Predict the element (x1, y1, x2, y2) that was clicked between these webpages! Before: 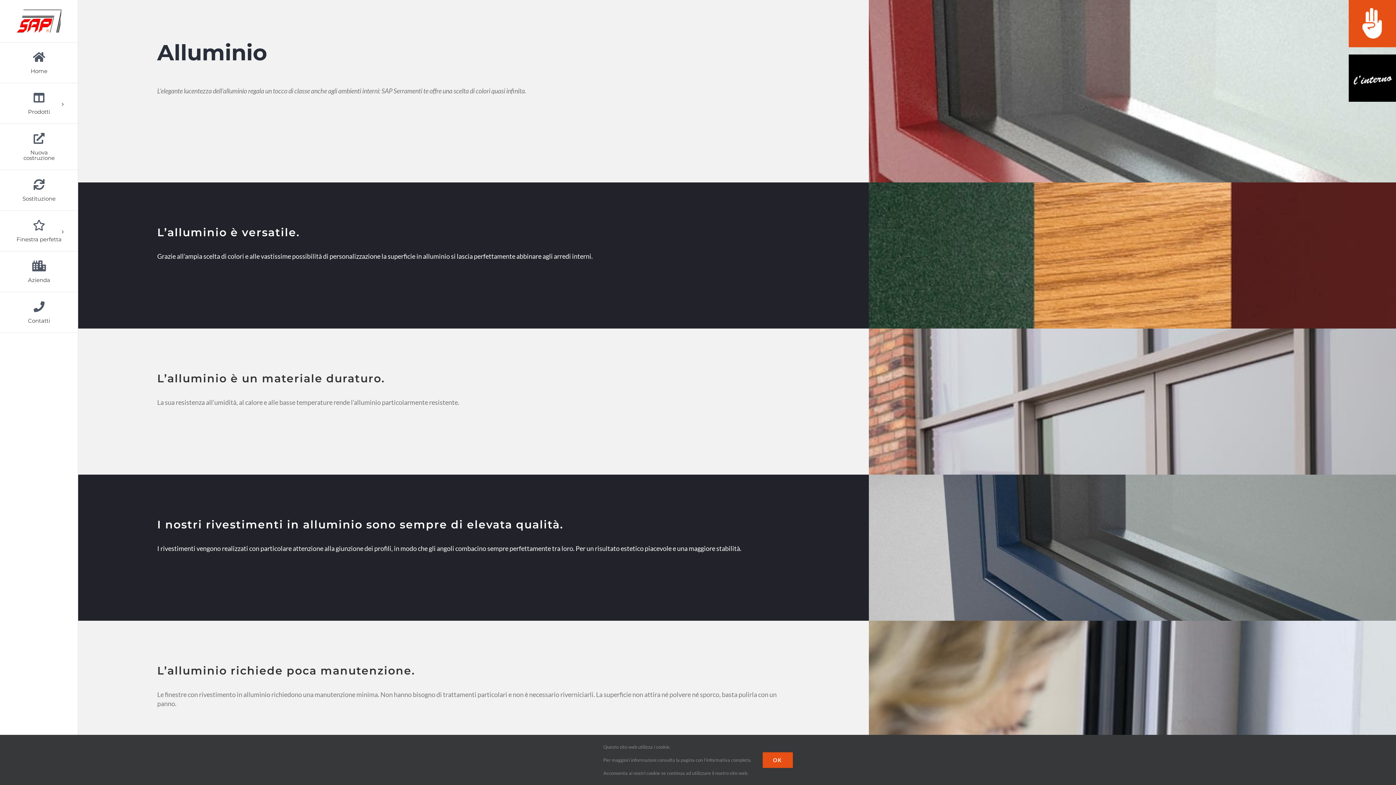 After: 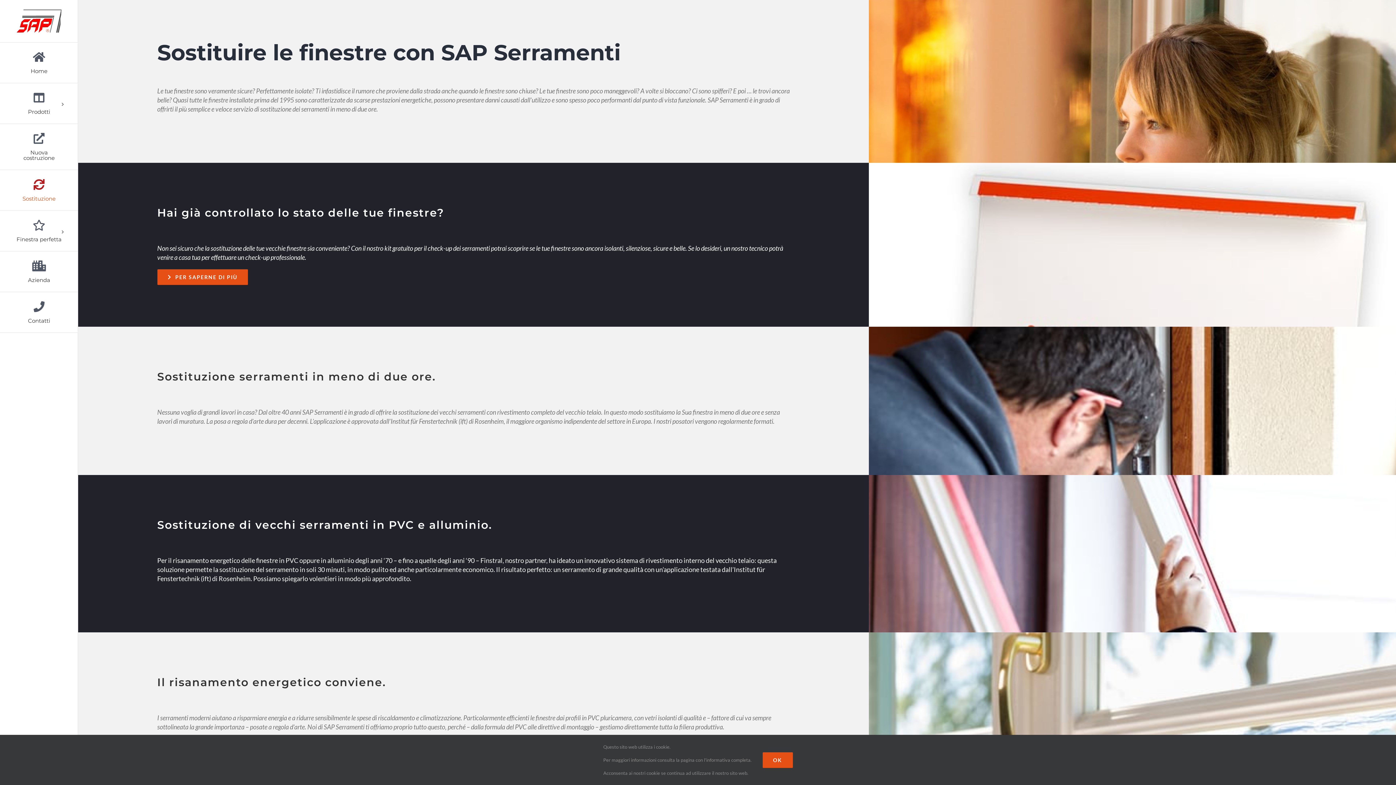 Action: bbox: (0, 170, 78, 210) label: Sostituzione